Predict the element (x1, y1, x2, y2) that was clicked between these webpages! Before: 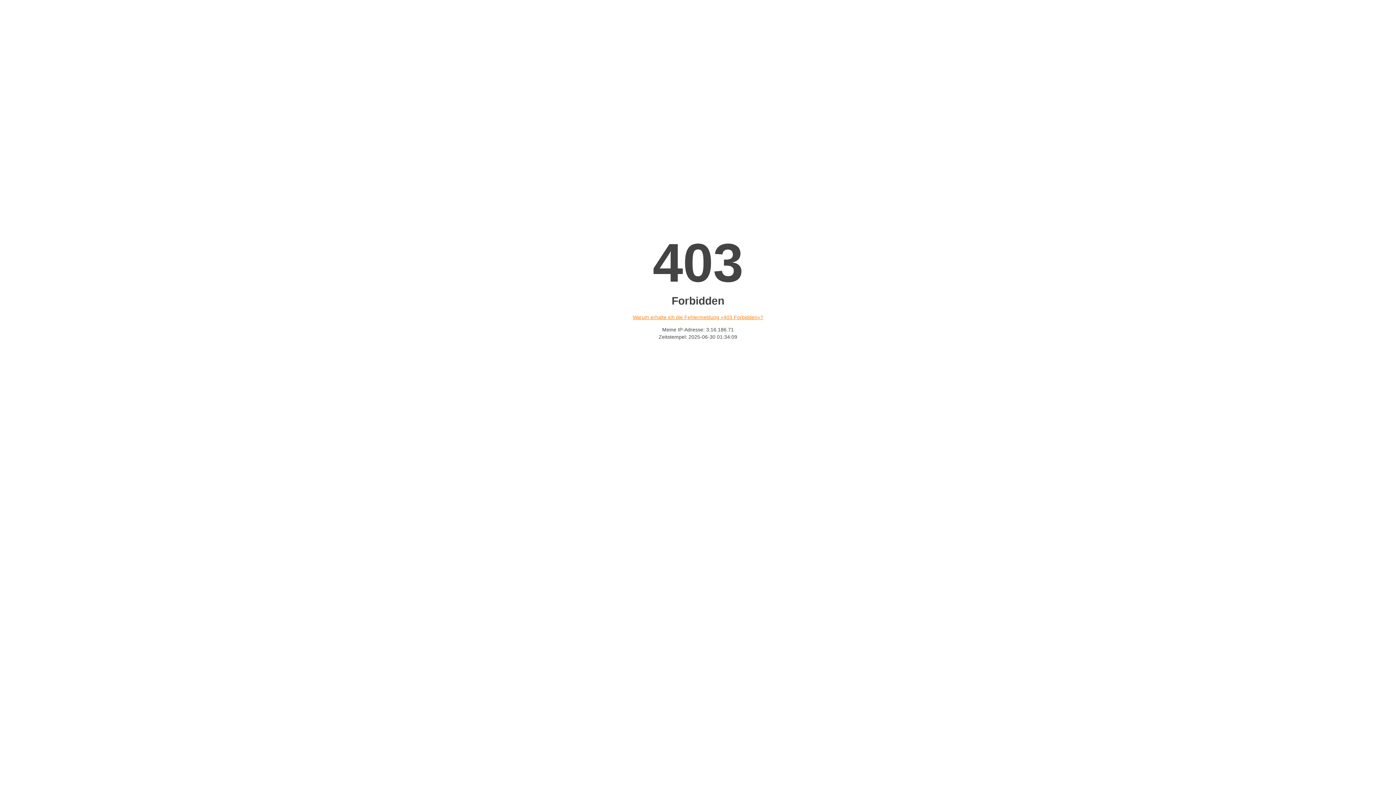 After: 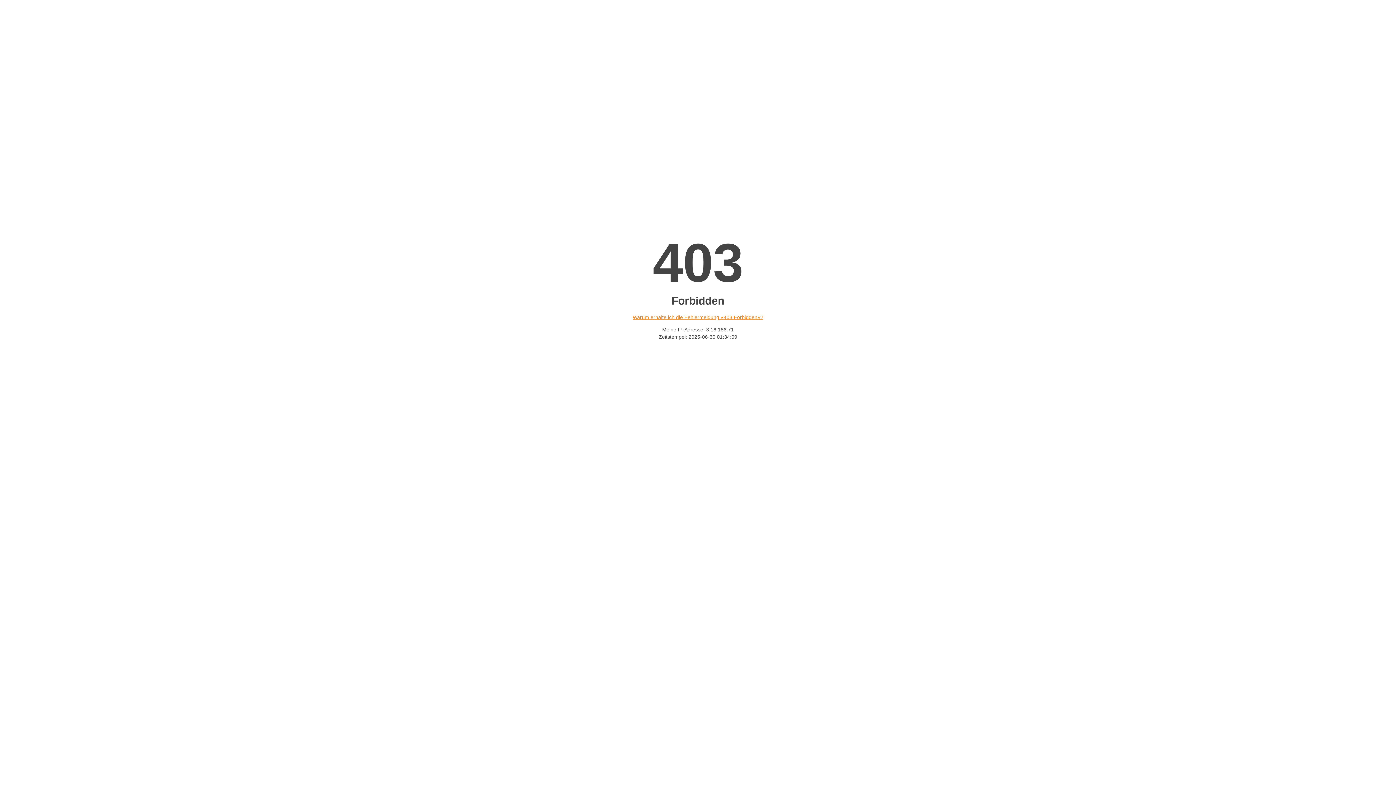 Action: label: Warum erhalte ich die Fehlermeldung «403 Forbidden»? bbox: (632, 314, 763, 320)